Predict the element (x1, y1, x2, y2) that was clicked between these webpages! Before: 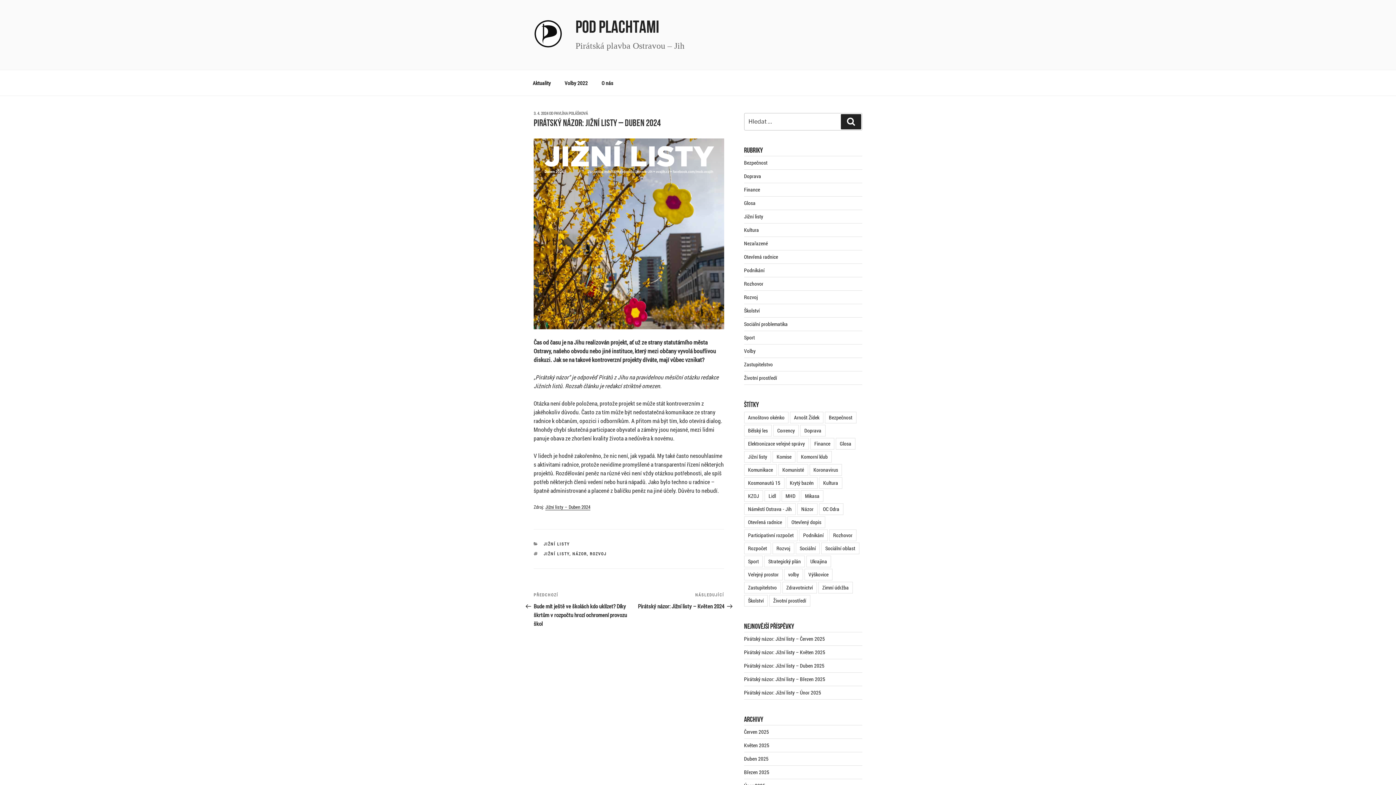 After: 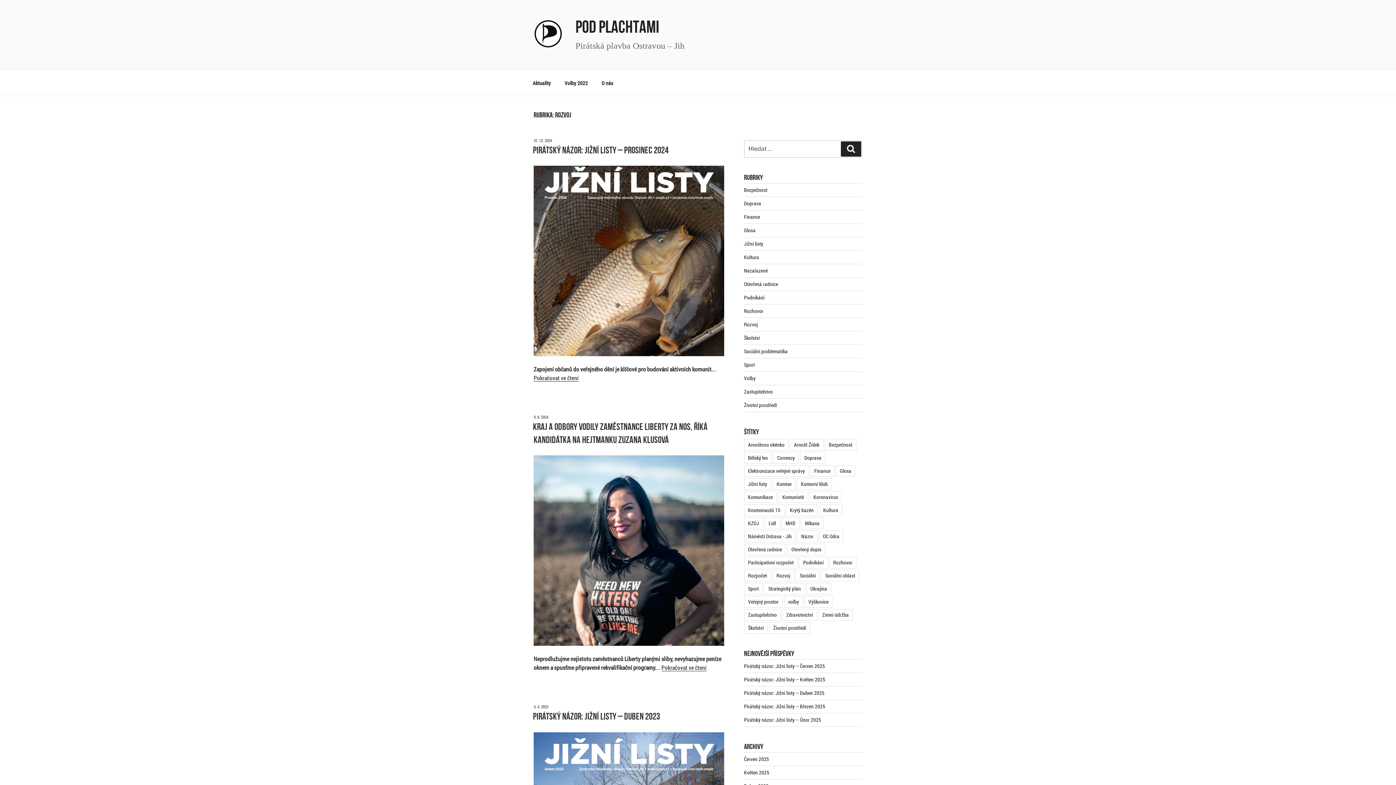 Action: label: Rozvoj bbox: (744, 293, 758, 300)